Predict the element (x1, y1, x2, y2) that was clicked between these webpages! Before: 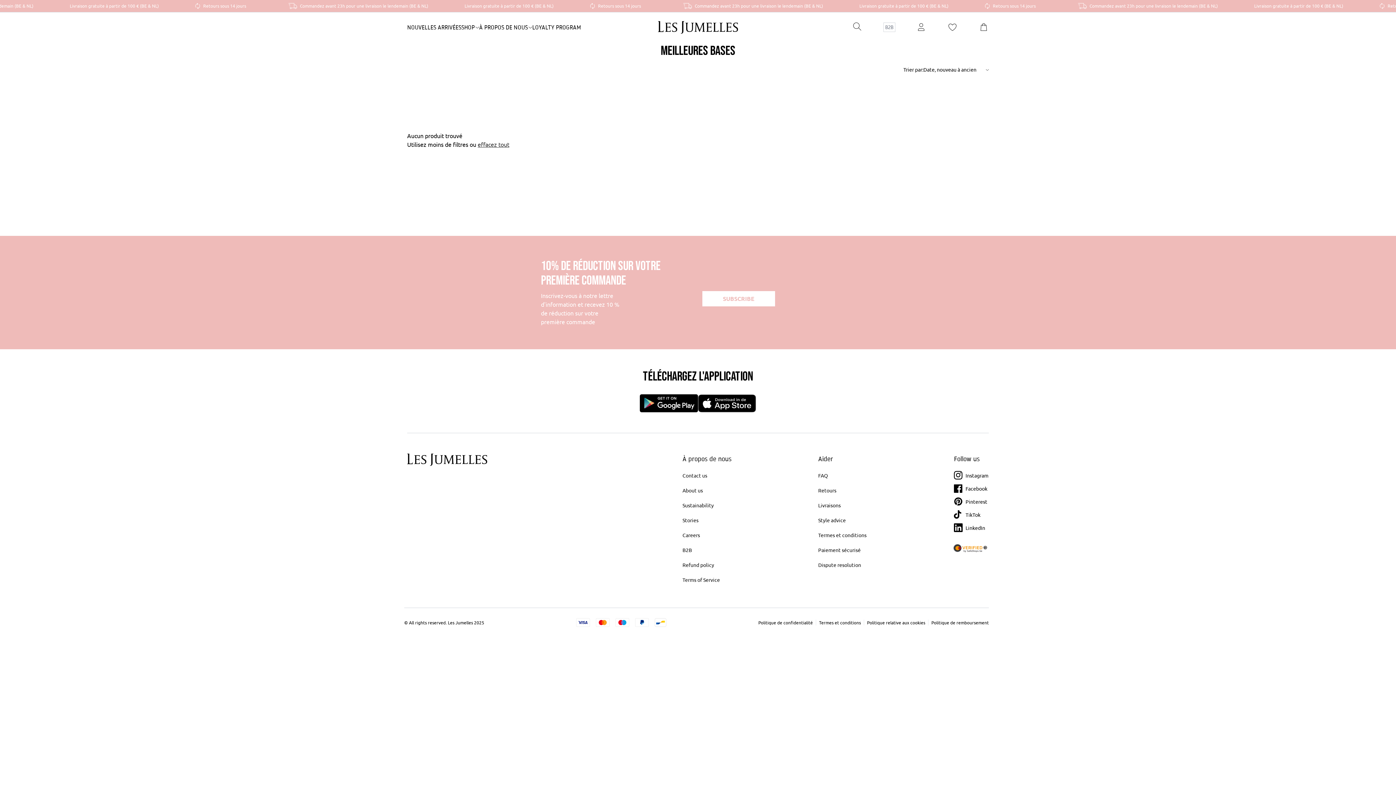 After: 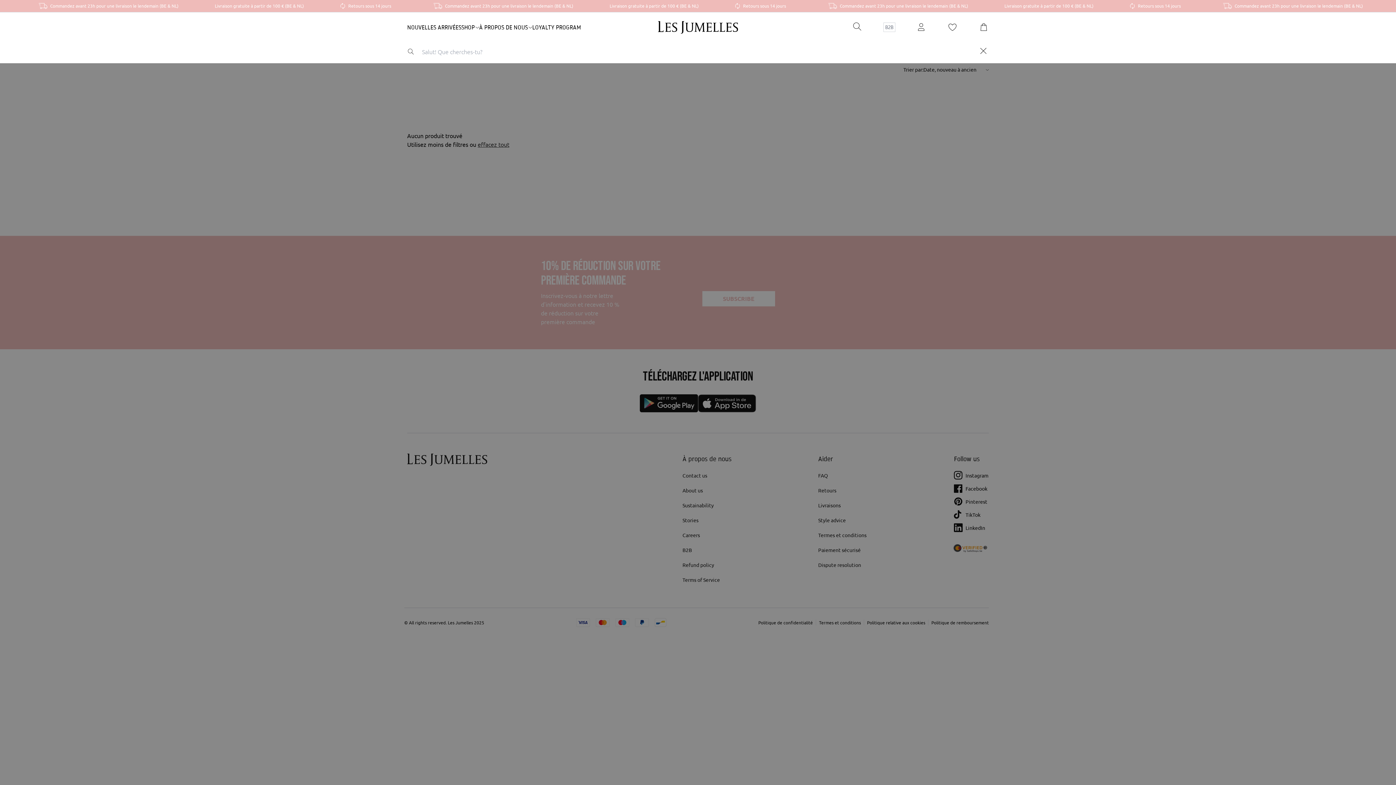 Action: label: Recherche bbox: (852, 22, 862, 32)